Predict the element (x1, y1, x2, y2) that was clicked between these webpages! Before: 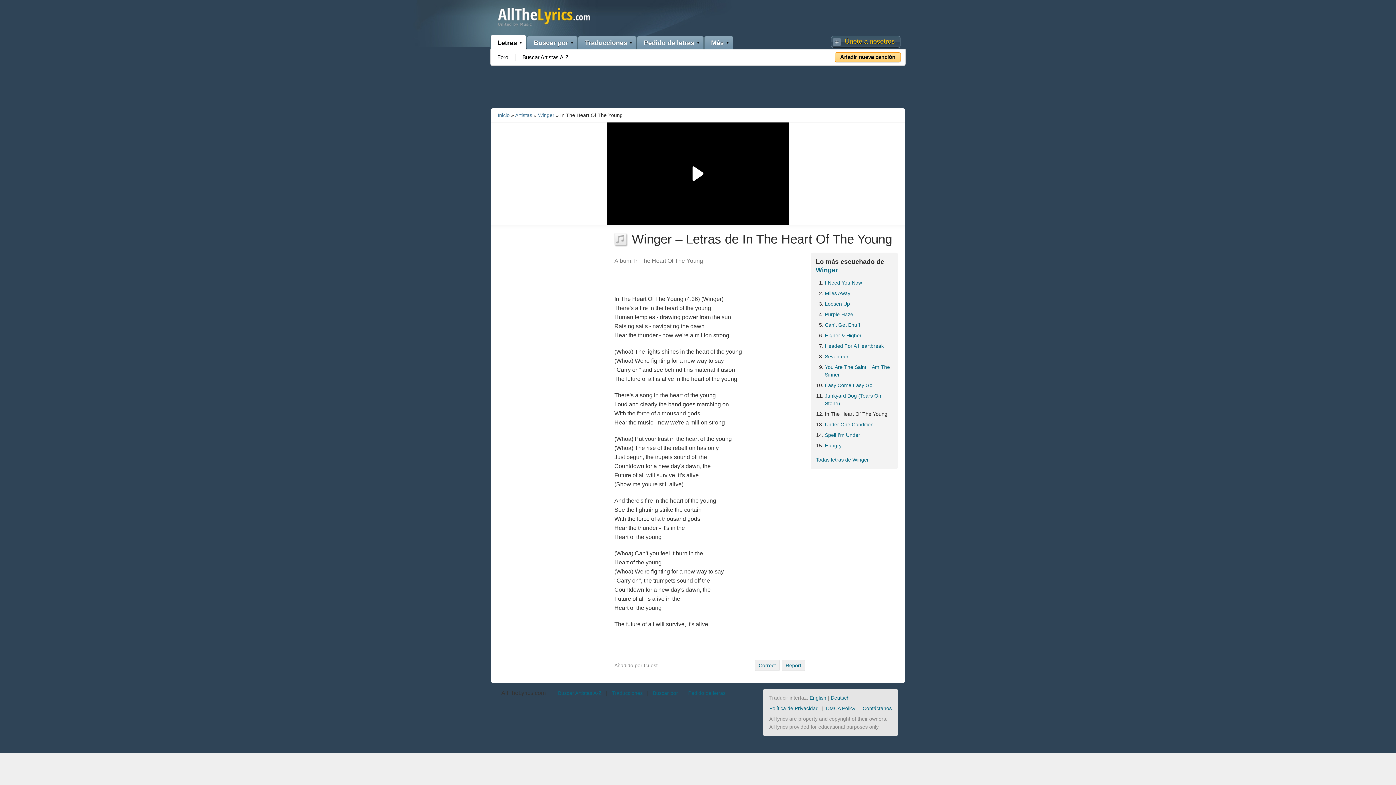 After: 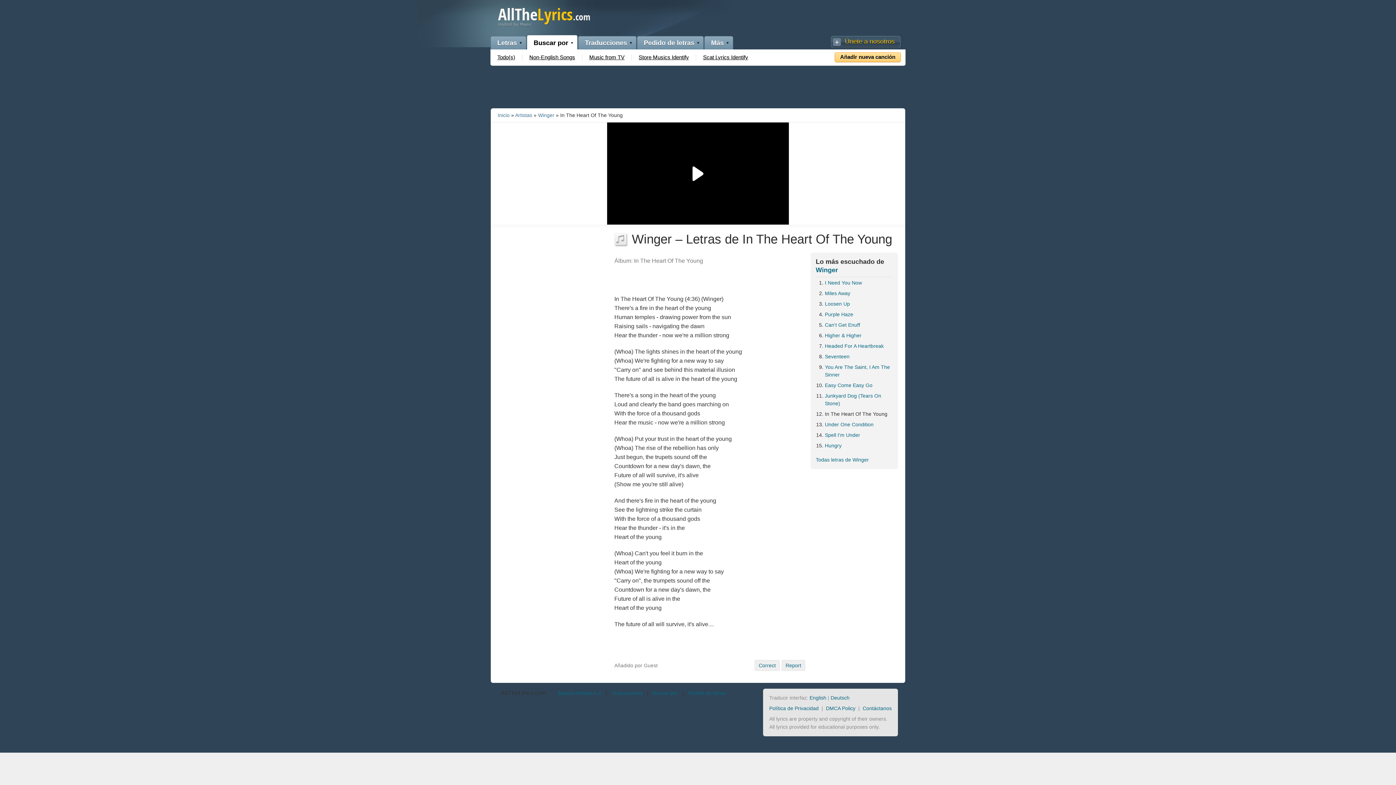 Action: bbox: (527, 36, 577, 49) label: Buscar por